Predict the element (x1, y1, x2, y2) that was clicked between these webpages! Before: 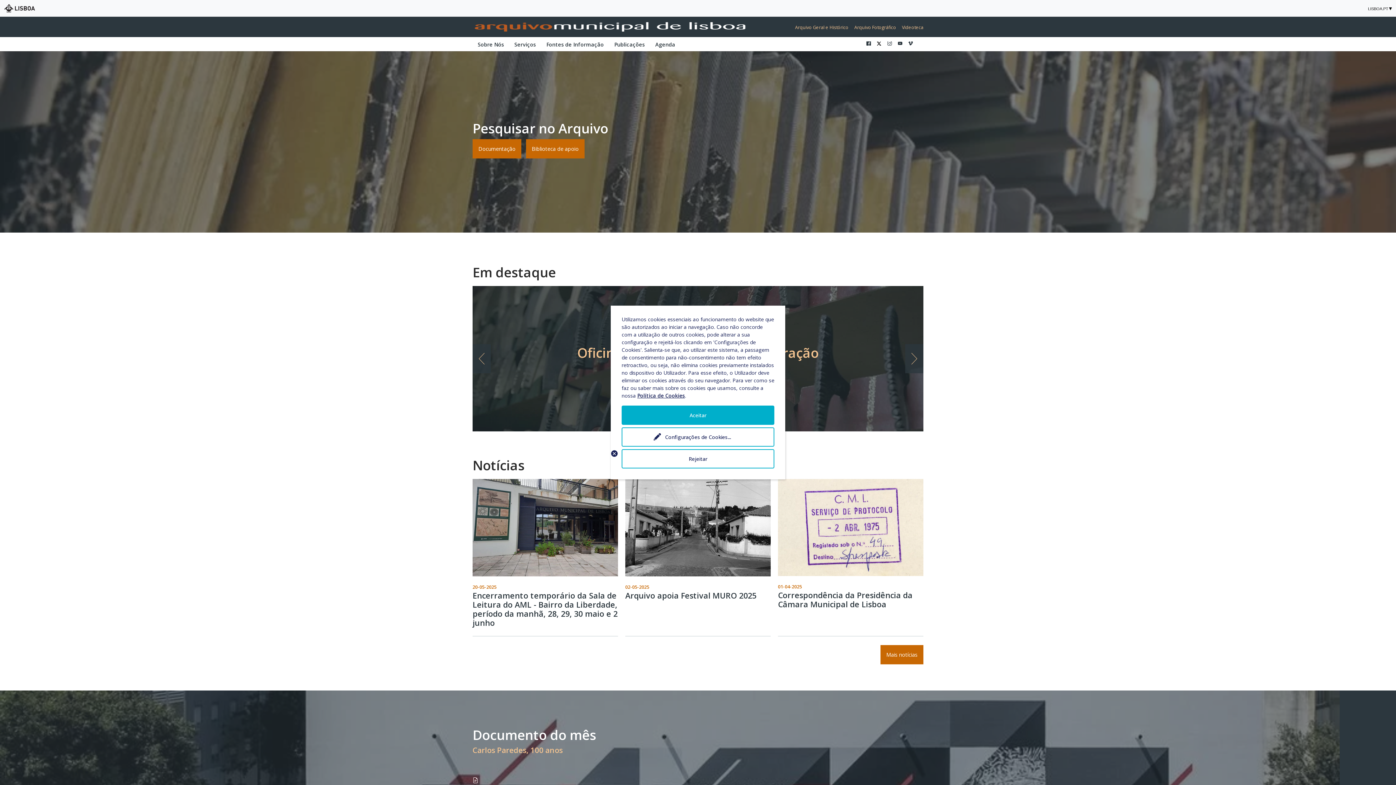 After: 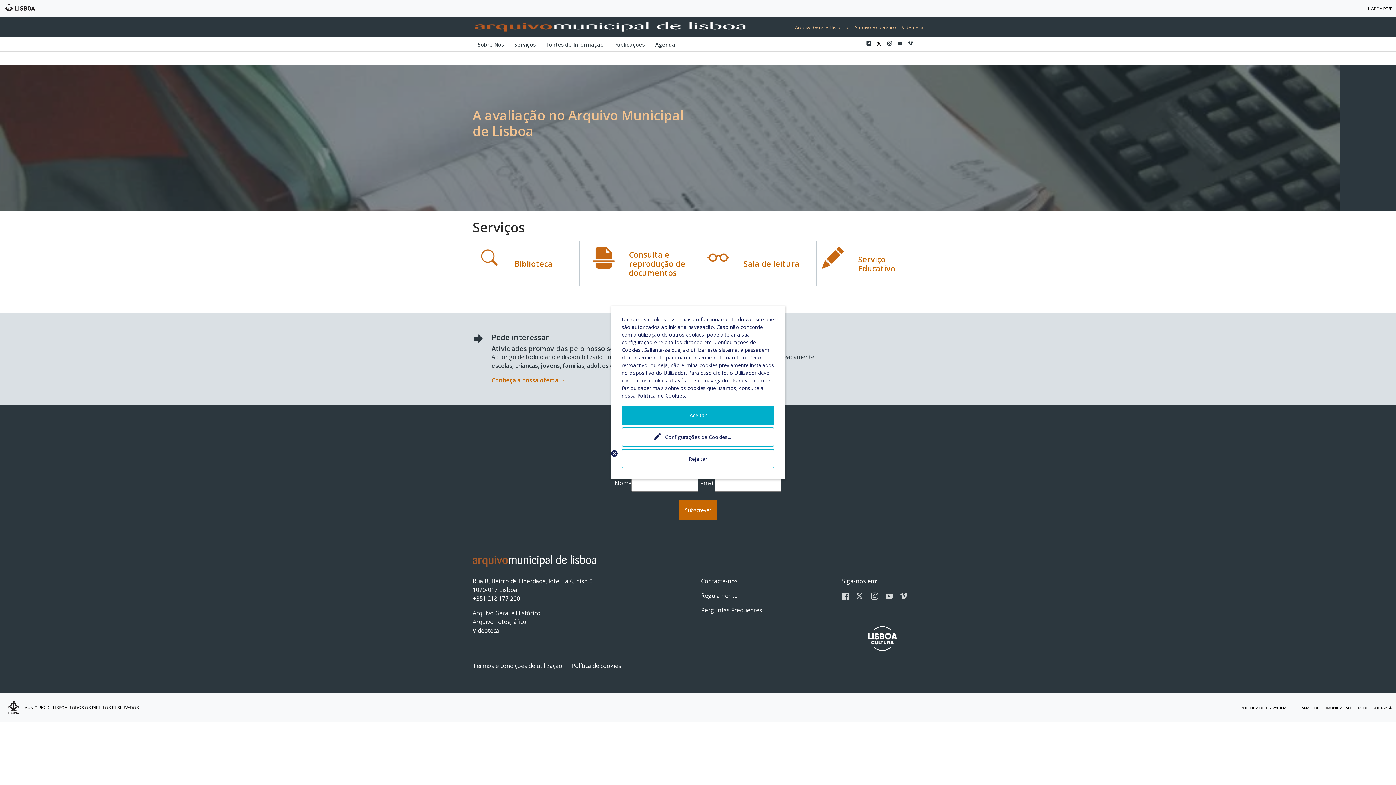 Action: label: Serviços bbox: (509, 37, 541, 51)